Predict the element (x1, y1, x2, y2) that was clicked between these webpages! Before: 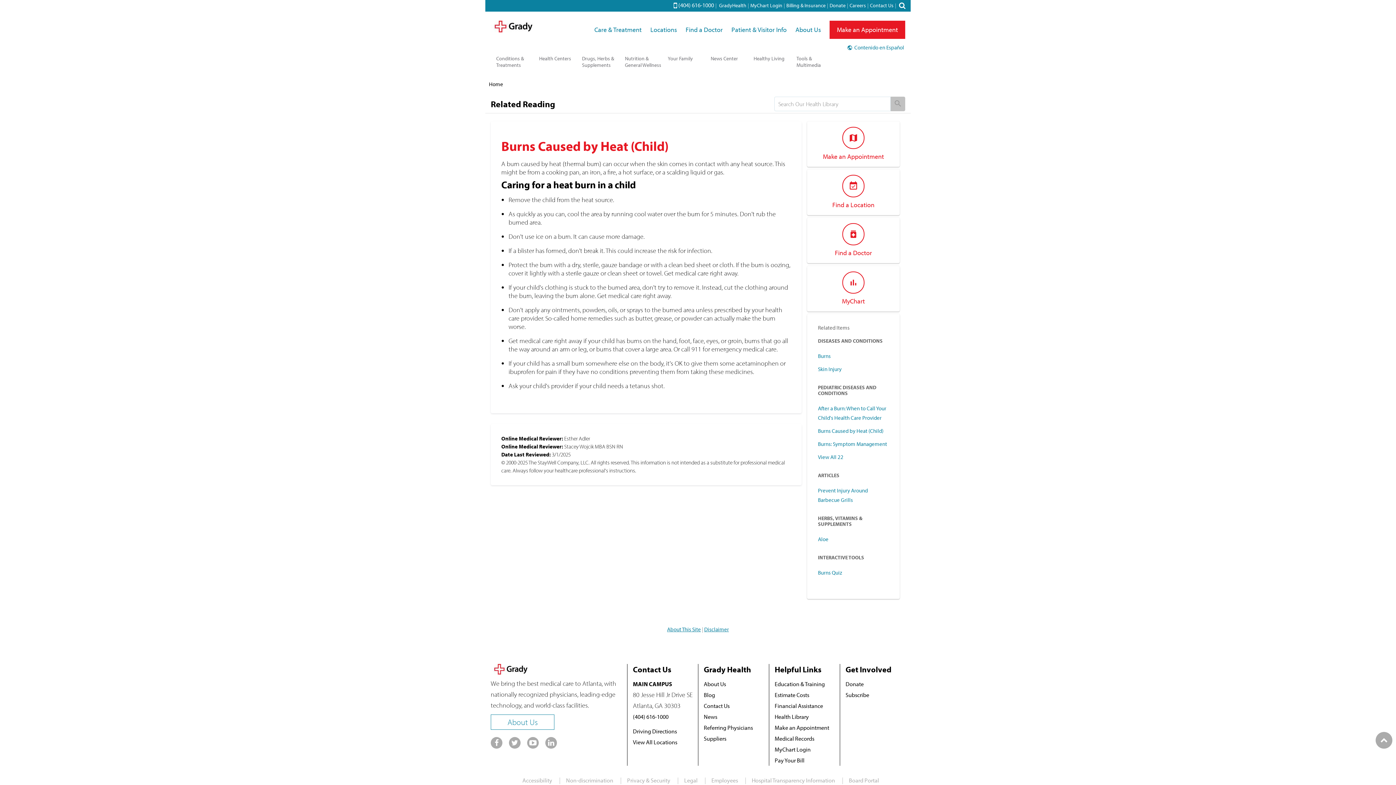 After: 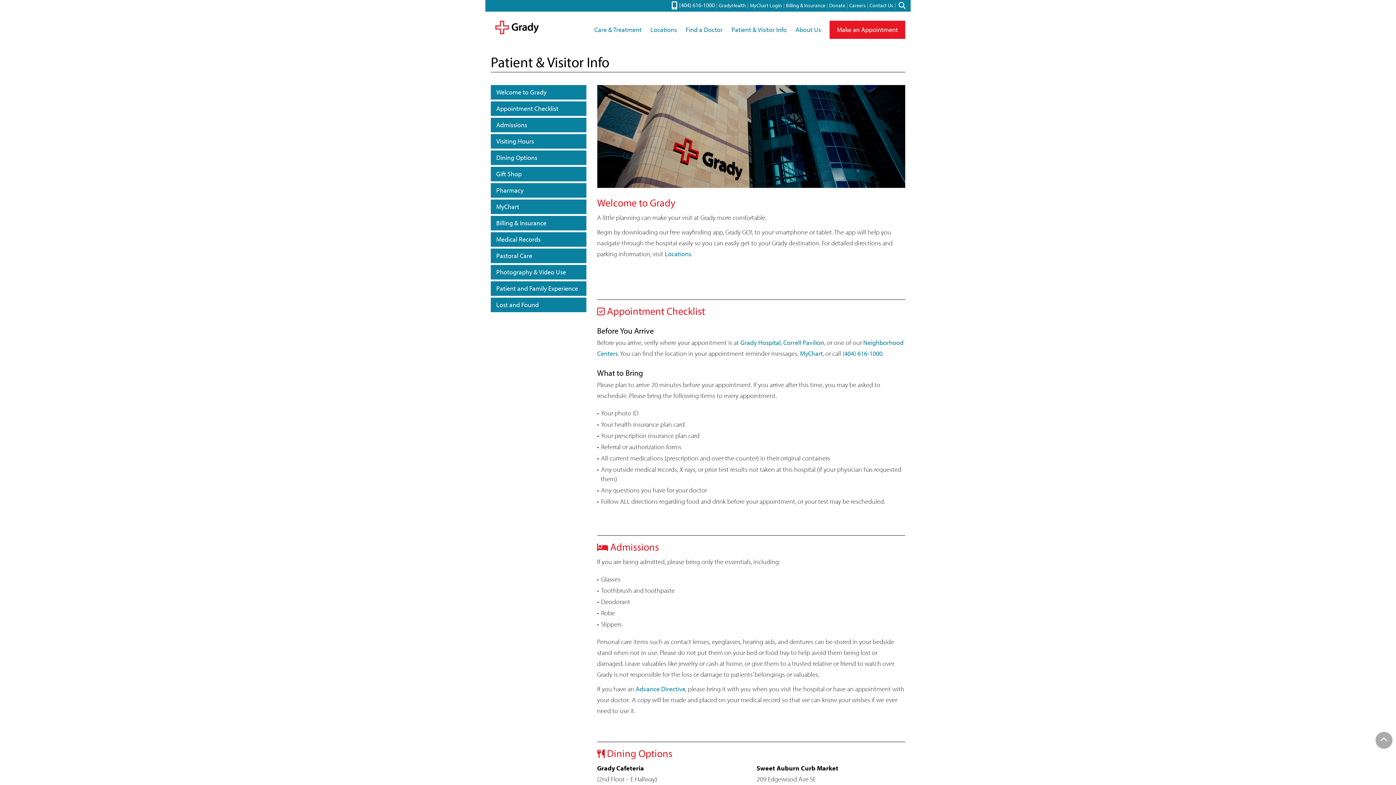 Action: label: Patient & Visitor Info bbox: (731, 25, 786, 33)